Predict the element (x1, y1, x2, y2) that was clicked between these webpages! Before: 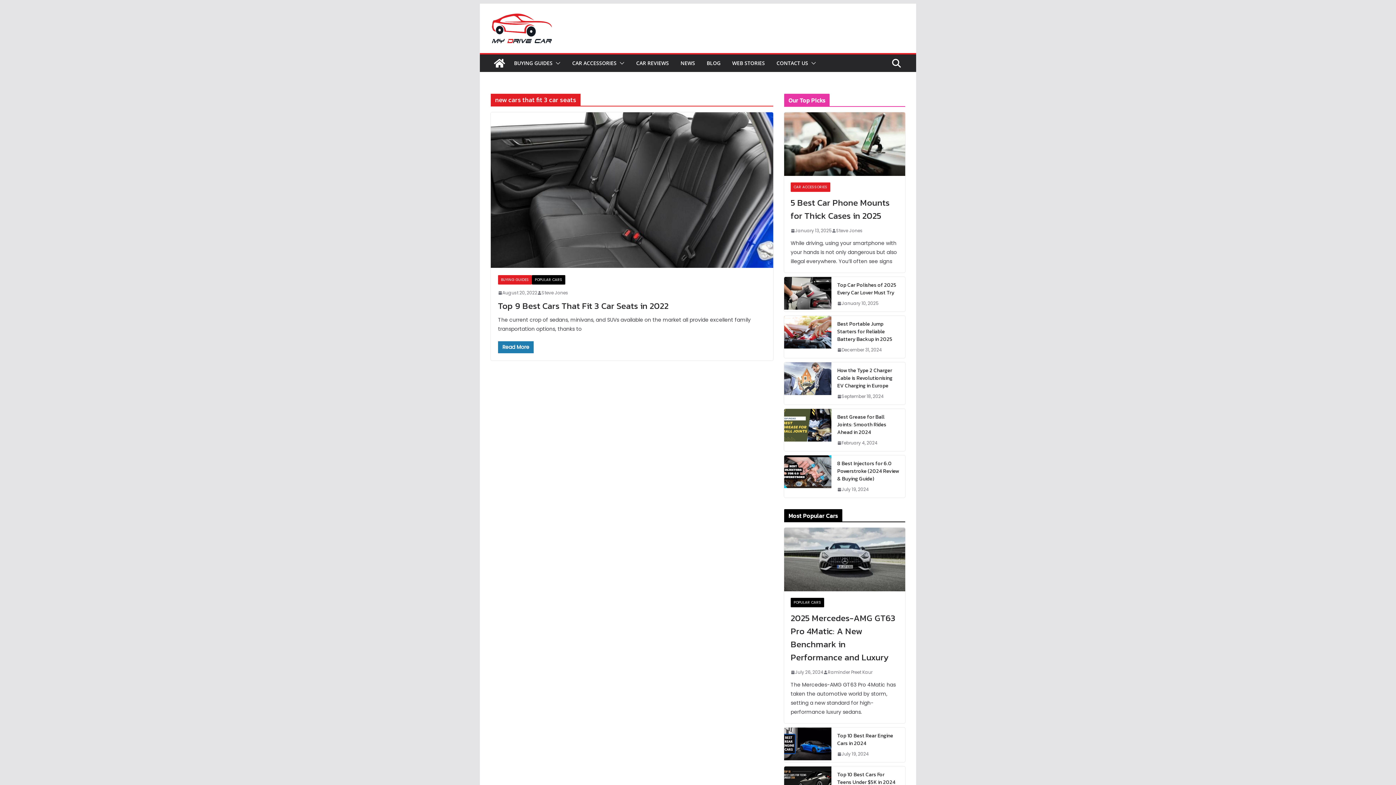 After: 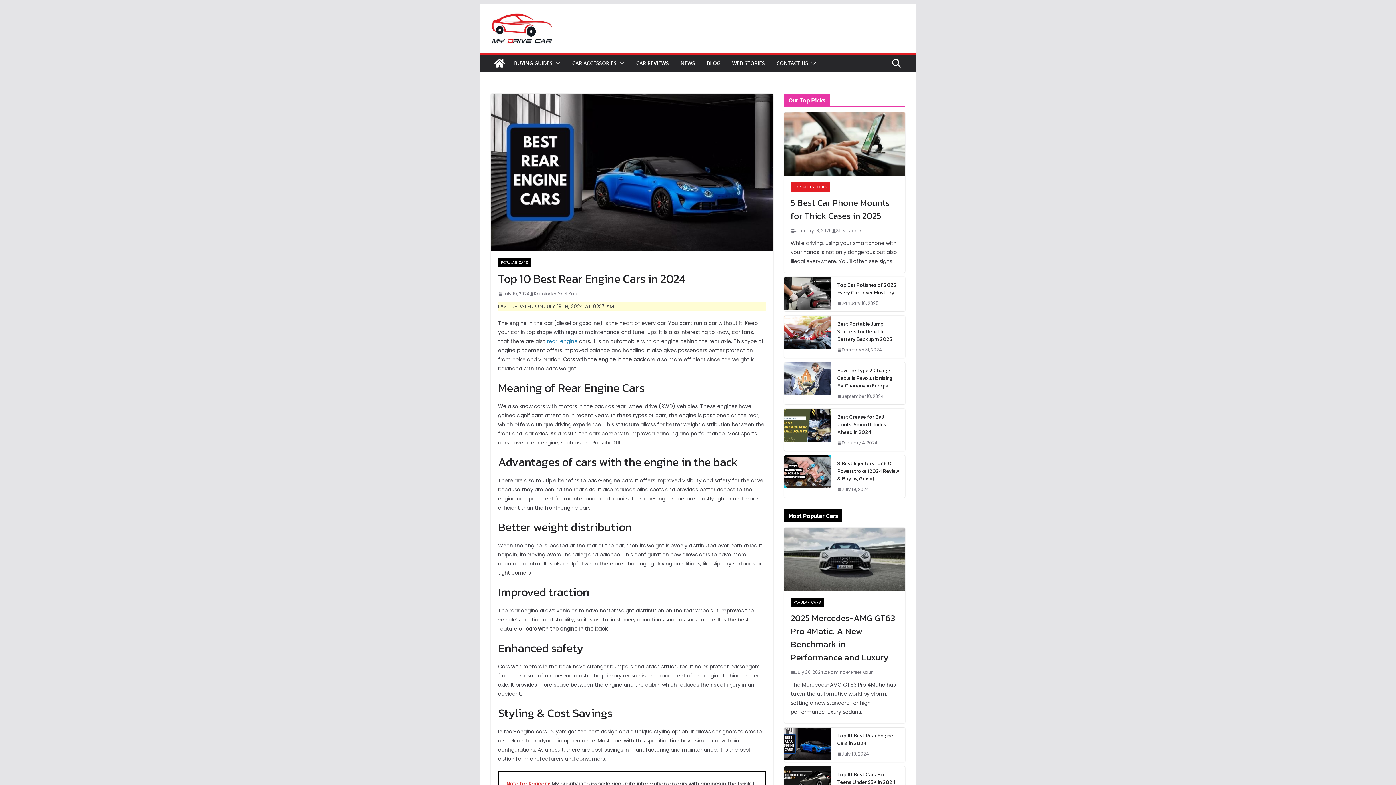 Action: bbox: (837, 750, 869, 758) label: July 19, 2024